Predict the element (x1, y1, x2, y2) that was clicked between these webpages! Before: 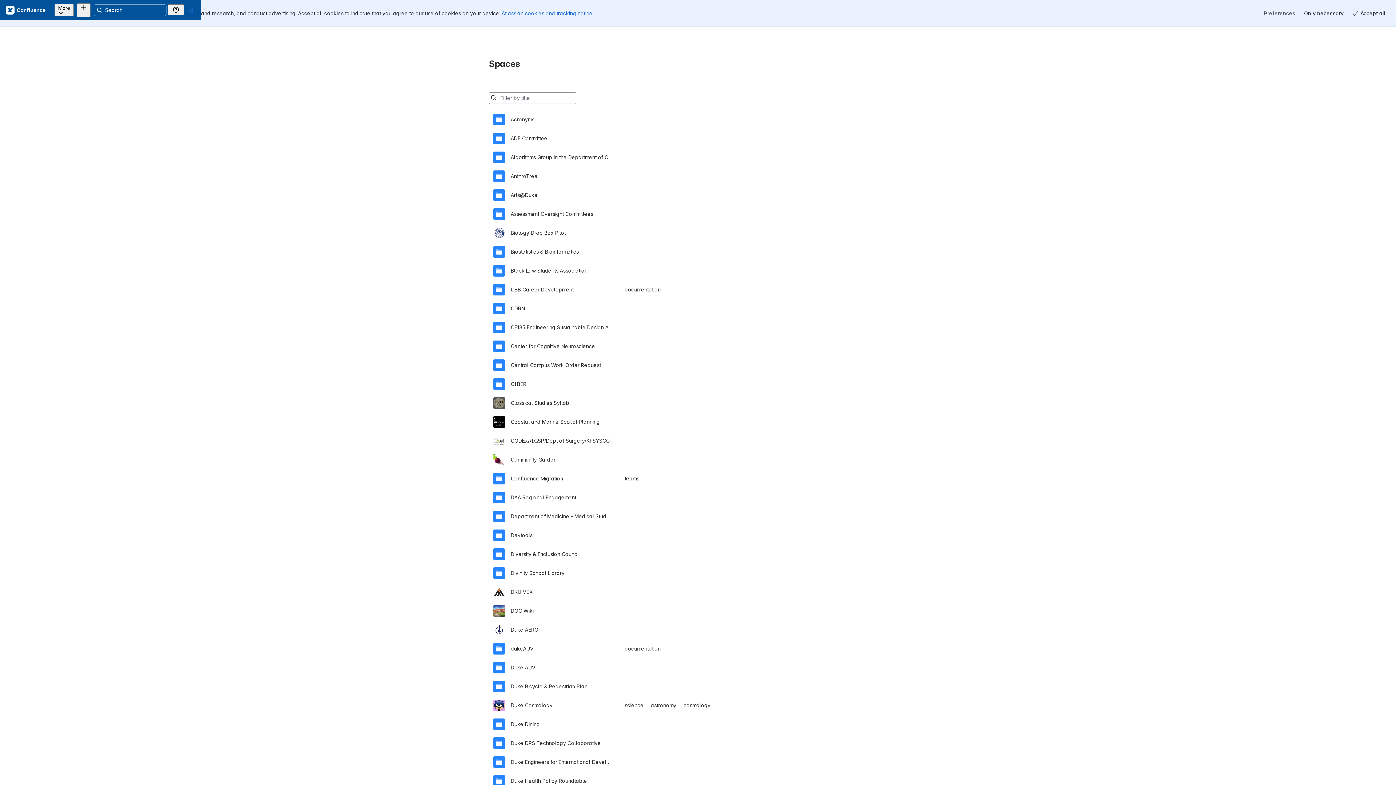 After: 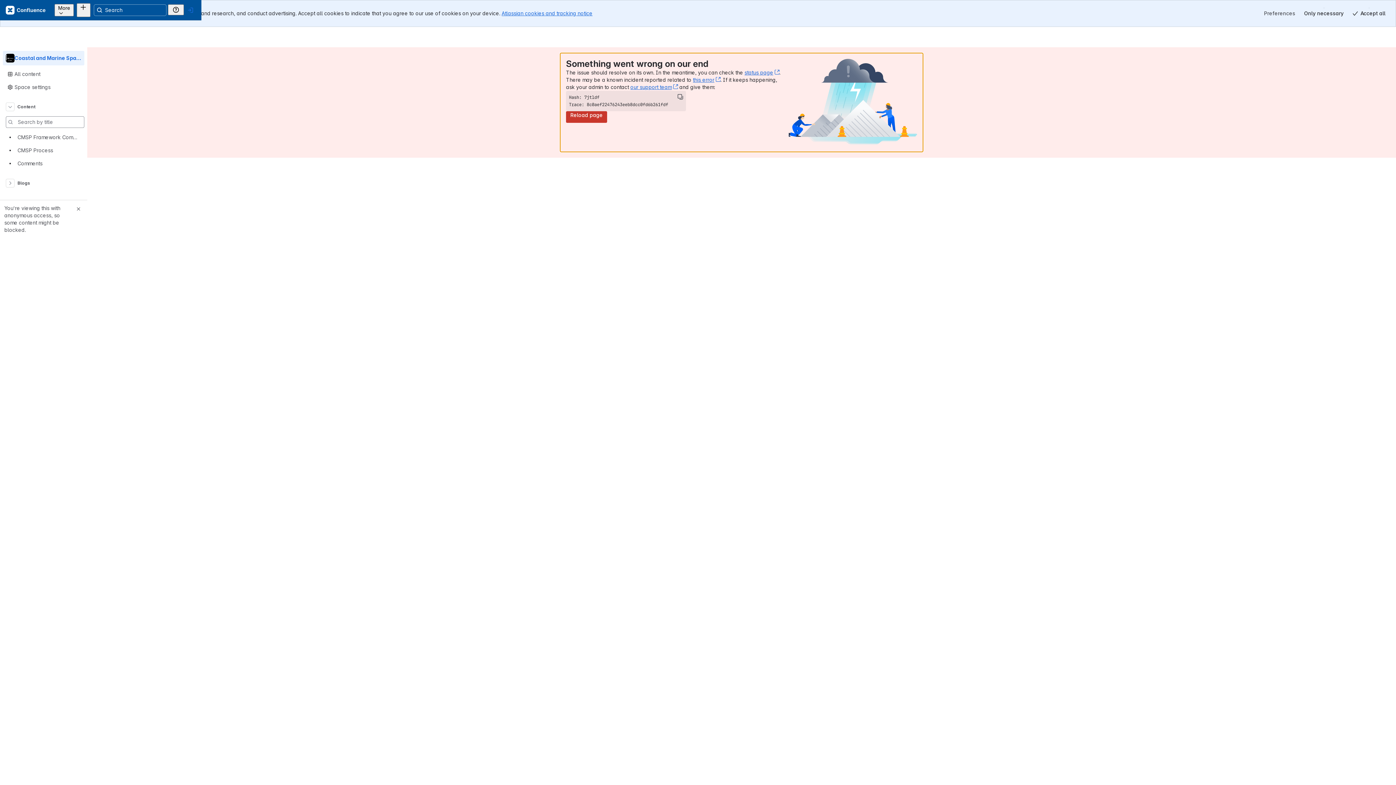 Action: label: Coastal and Marine Spatial Planning bbox: (493, 385, 903, 404)